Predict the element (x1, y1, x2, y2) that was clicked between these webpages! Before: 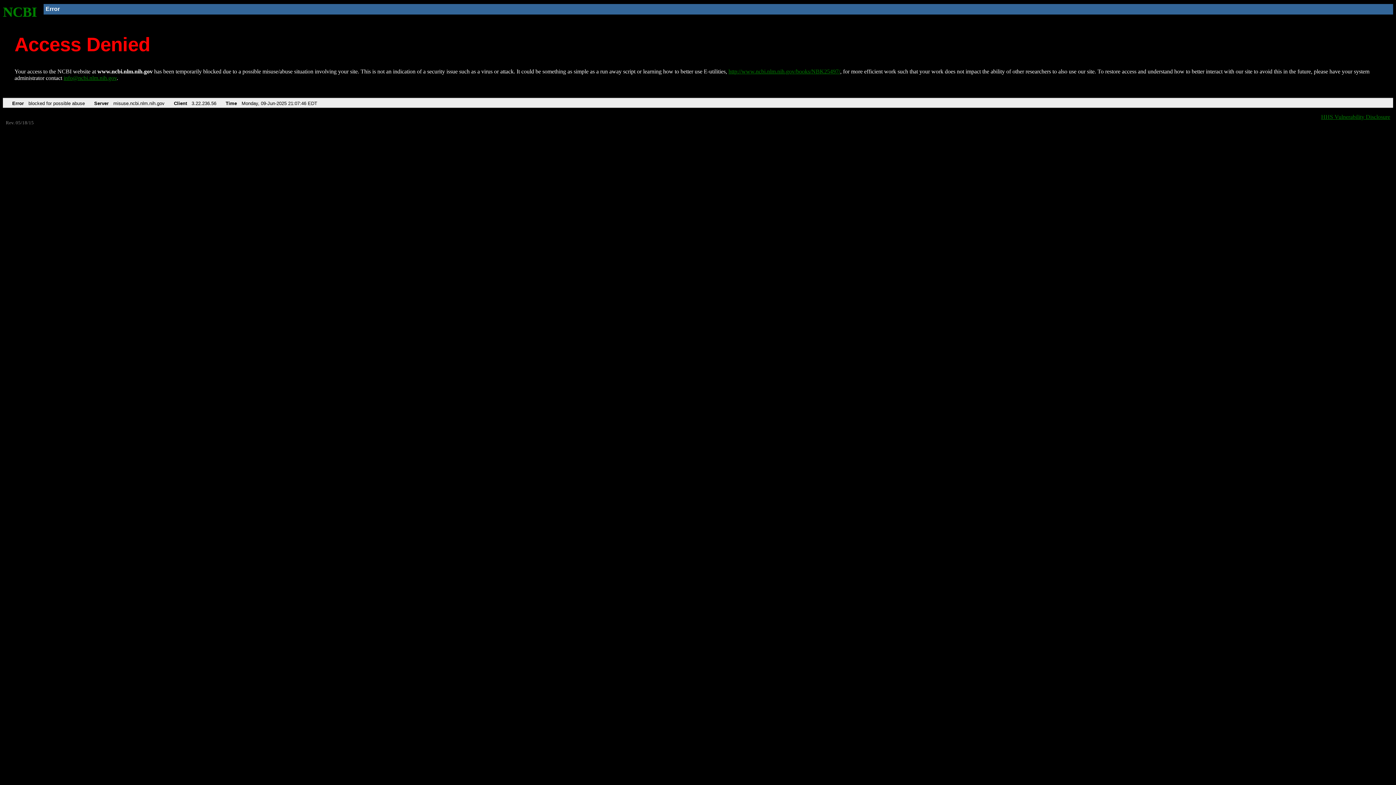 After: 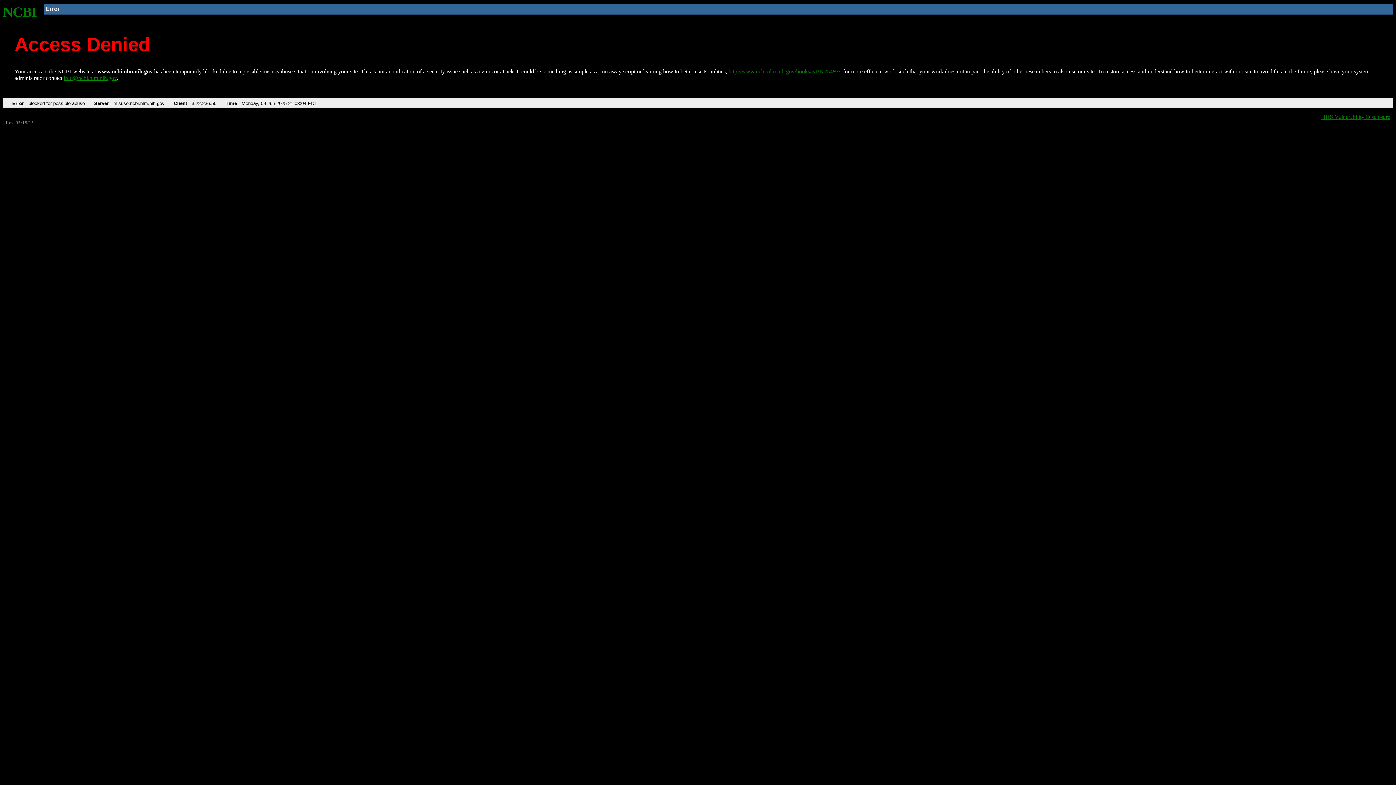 Action: label: NCBI bbox: (2, 4, 37, 19)